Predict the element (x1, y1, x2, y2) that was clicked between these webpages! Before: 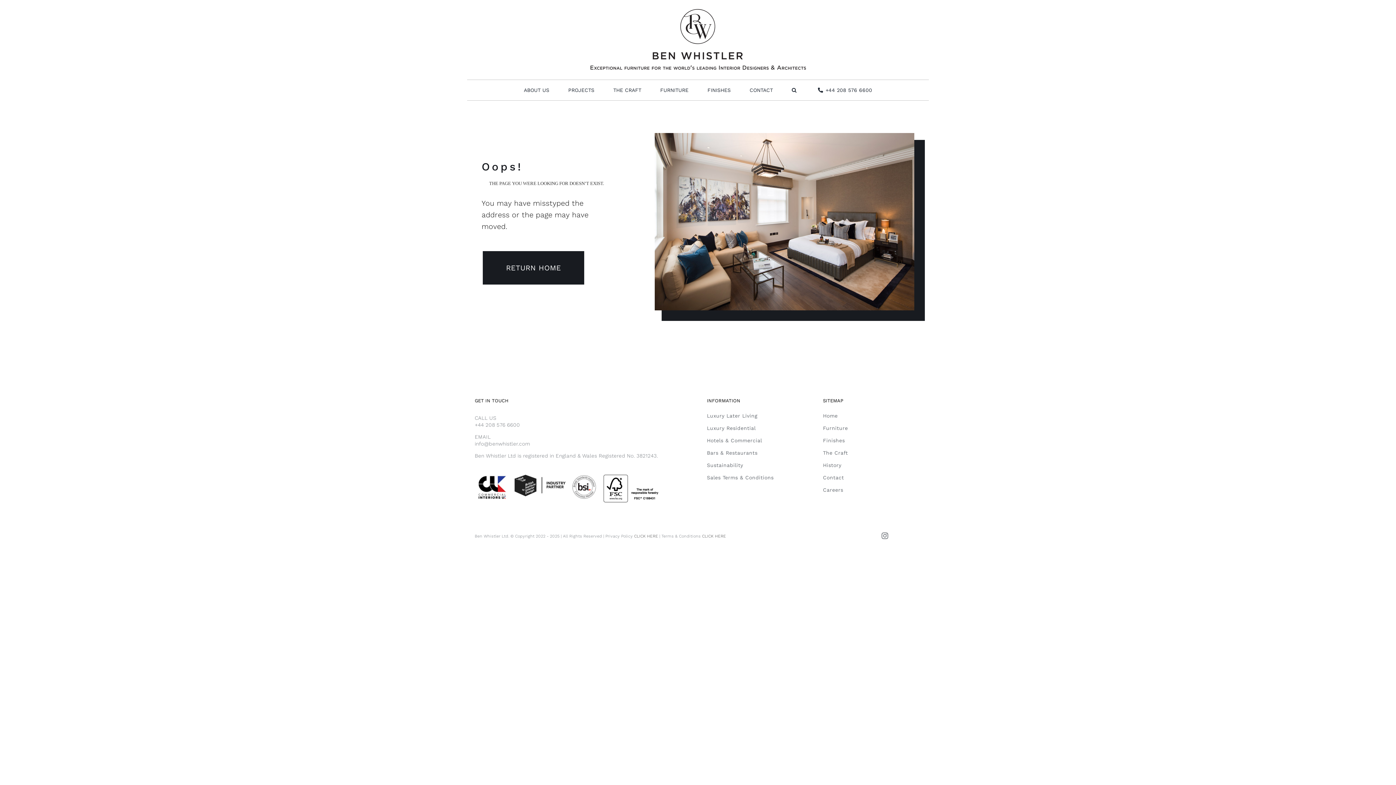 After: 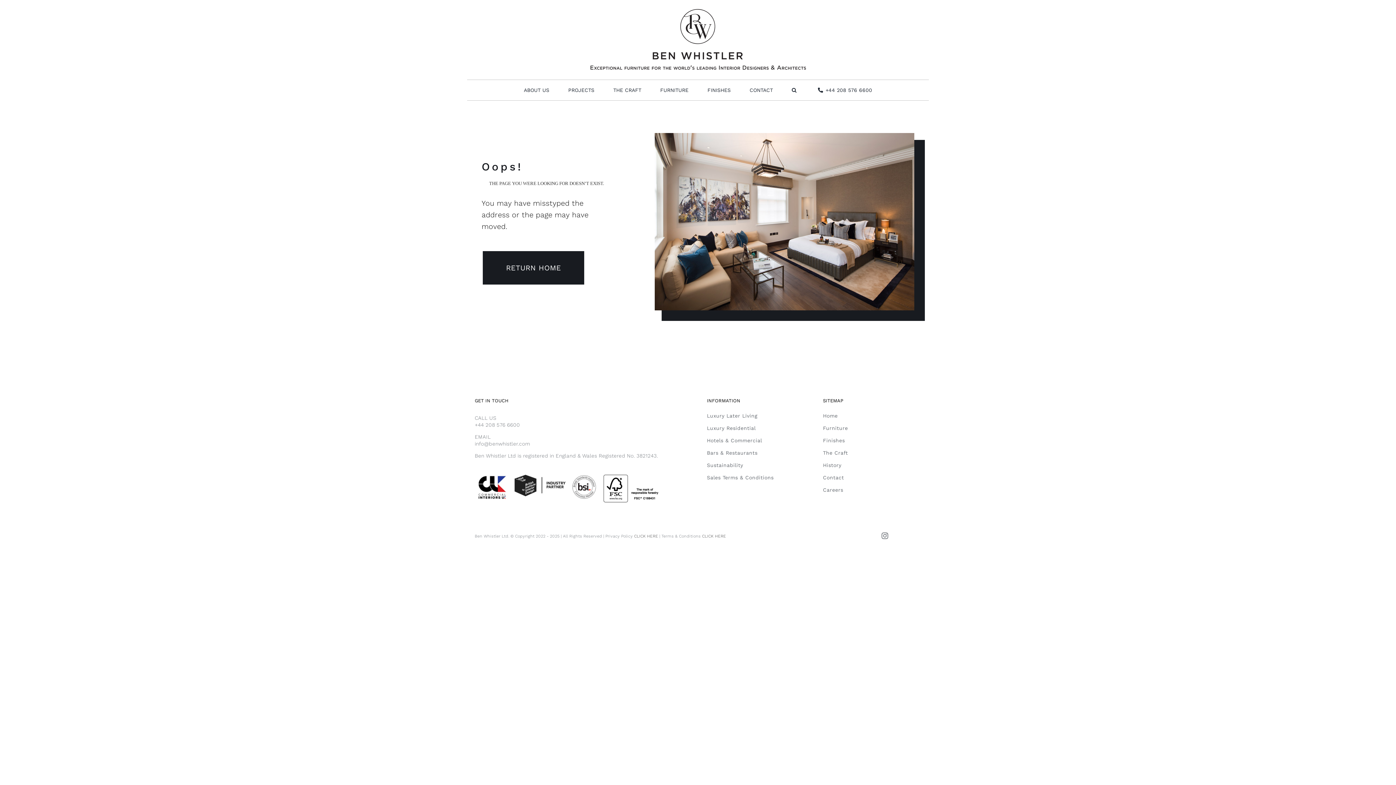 Action: bbox: (474, 440, 530, 446) label: info@benwhistler.com